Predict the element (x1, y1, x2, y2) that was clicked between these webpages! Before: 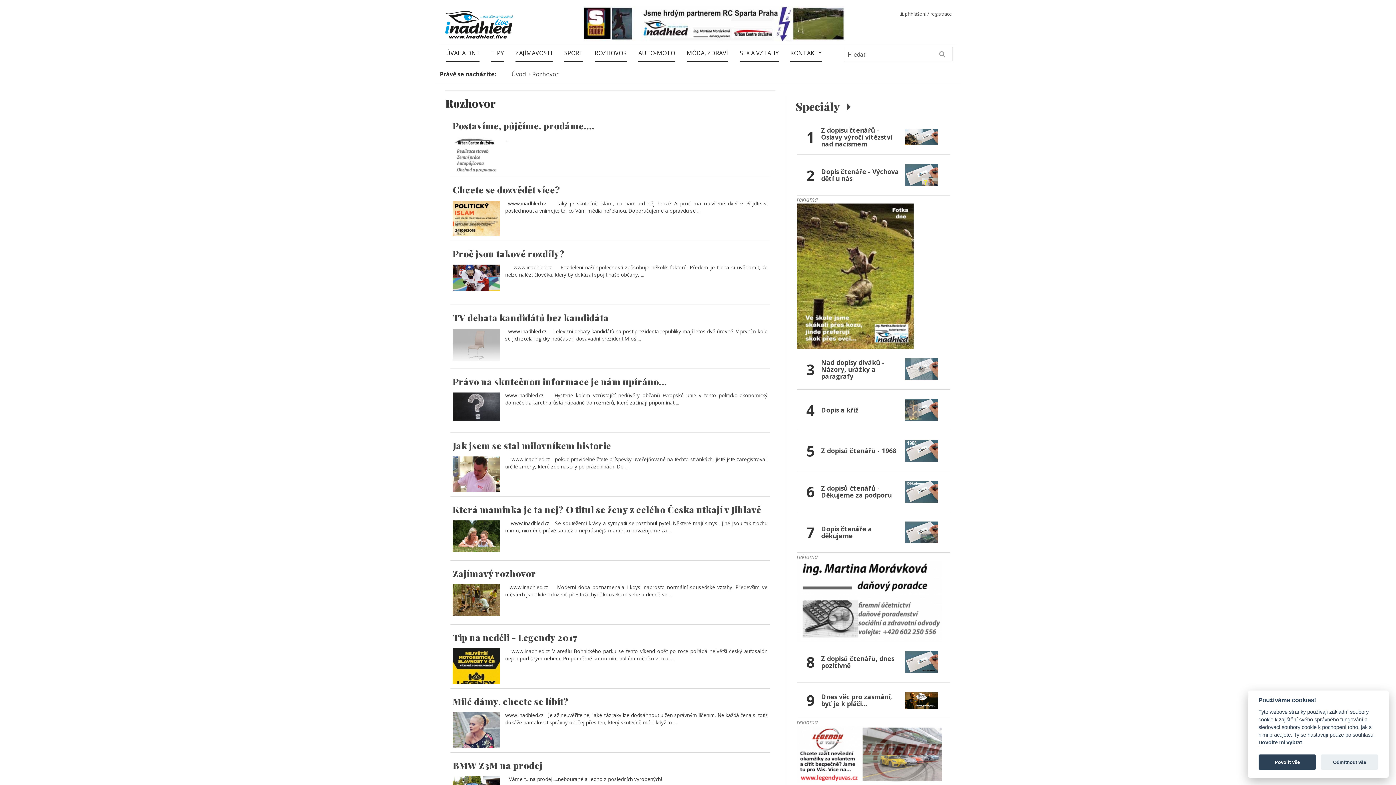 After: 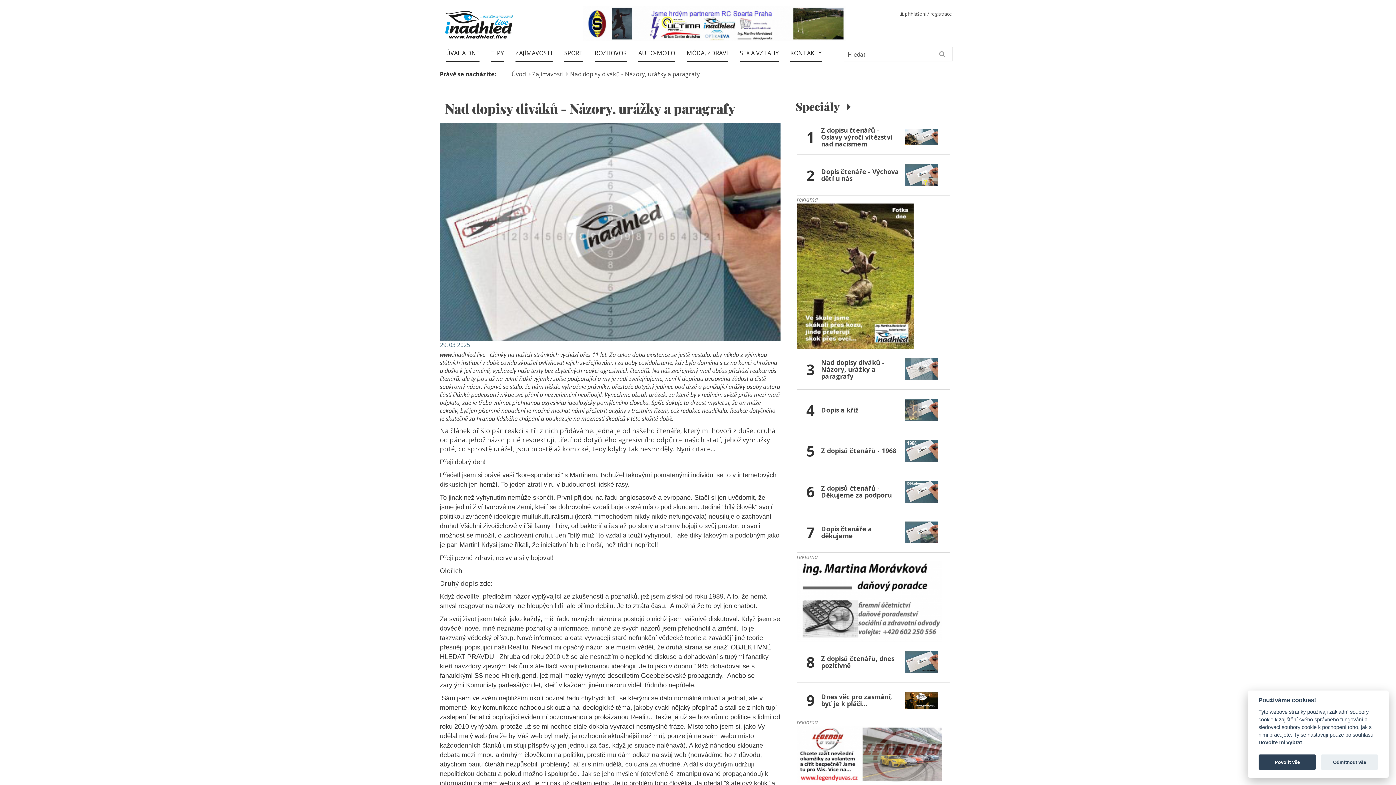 Action: bbox: (821, 359, 905, 379) label: Nad dopisy diváků - Názory, urážky a paragrafy